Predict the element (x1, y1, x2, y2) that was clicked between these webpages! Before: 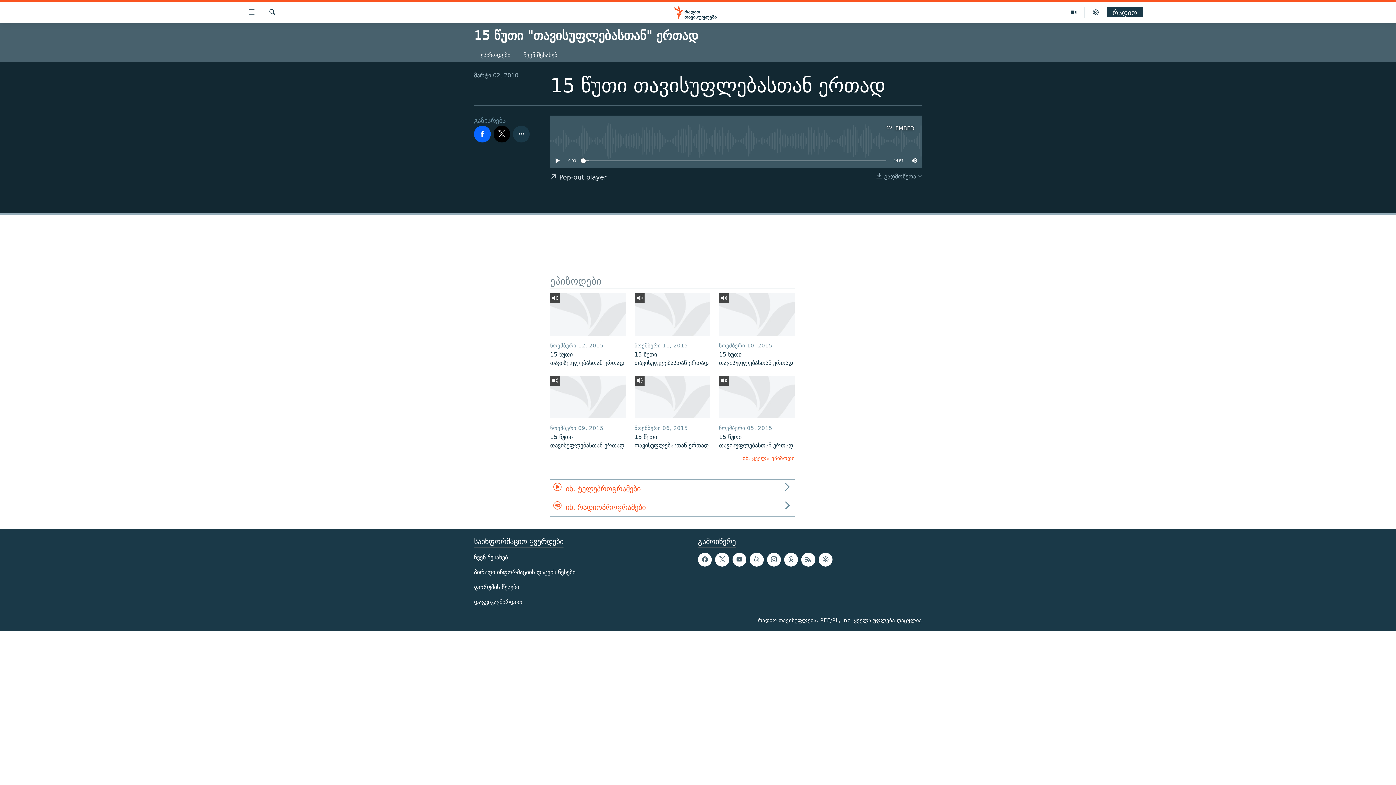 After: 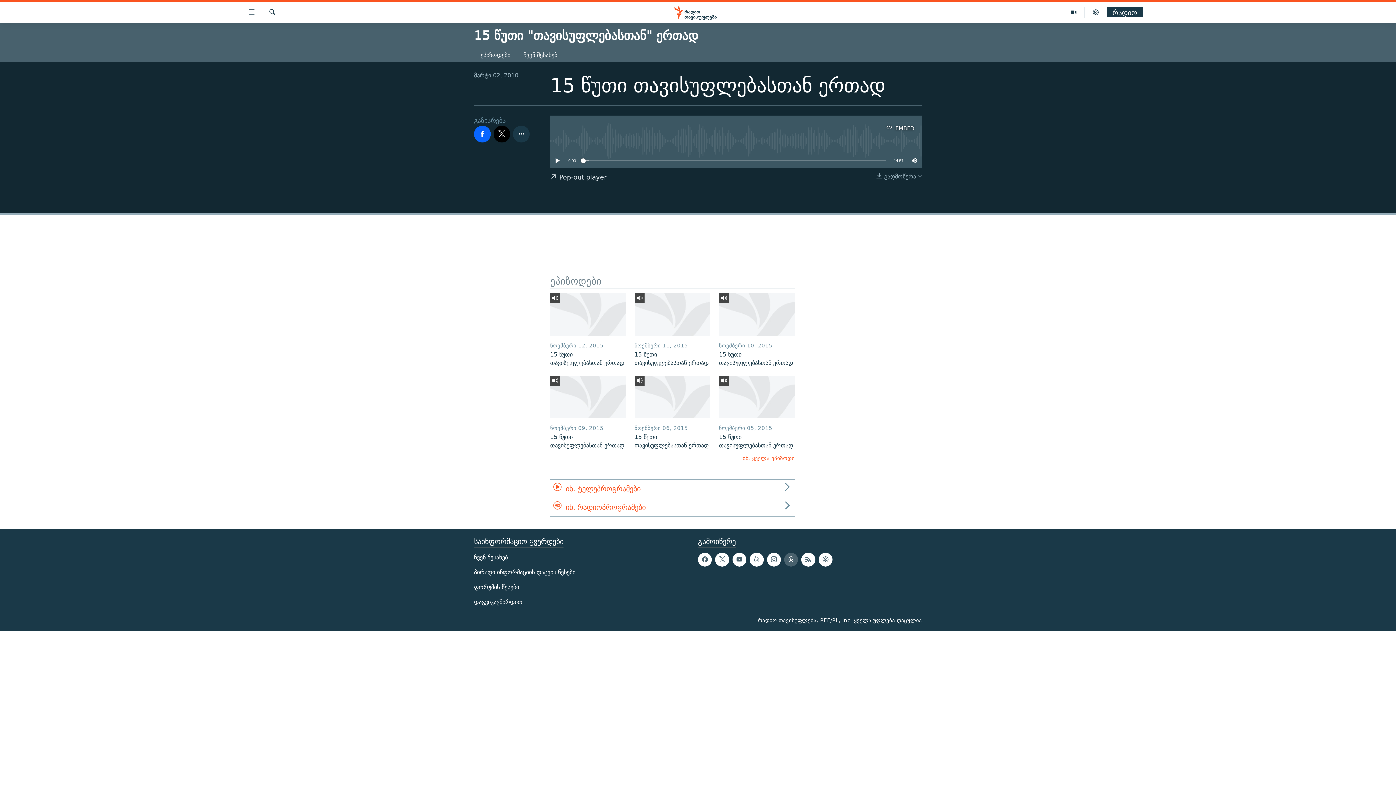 Action: bbox: (784, 552, 798, 566)